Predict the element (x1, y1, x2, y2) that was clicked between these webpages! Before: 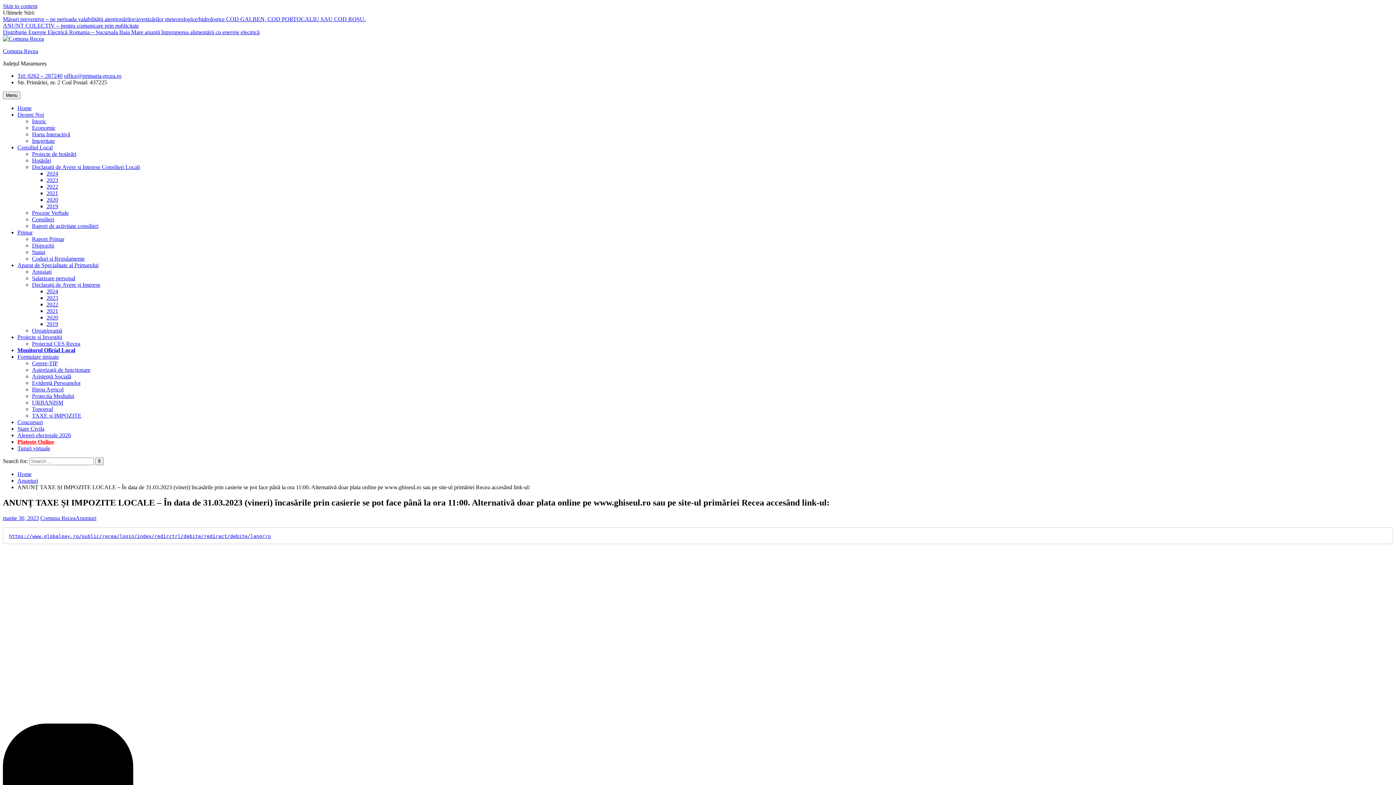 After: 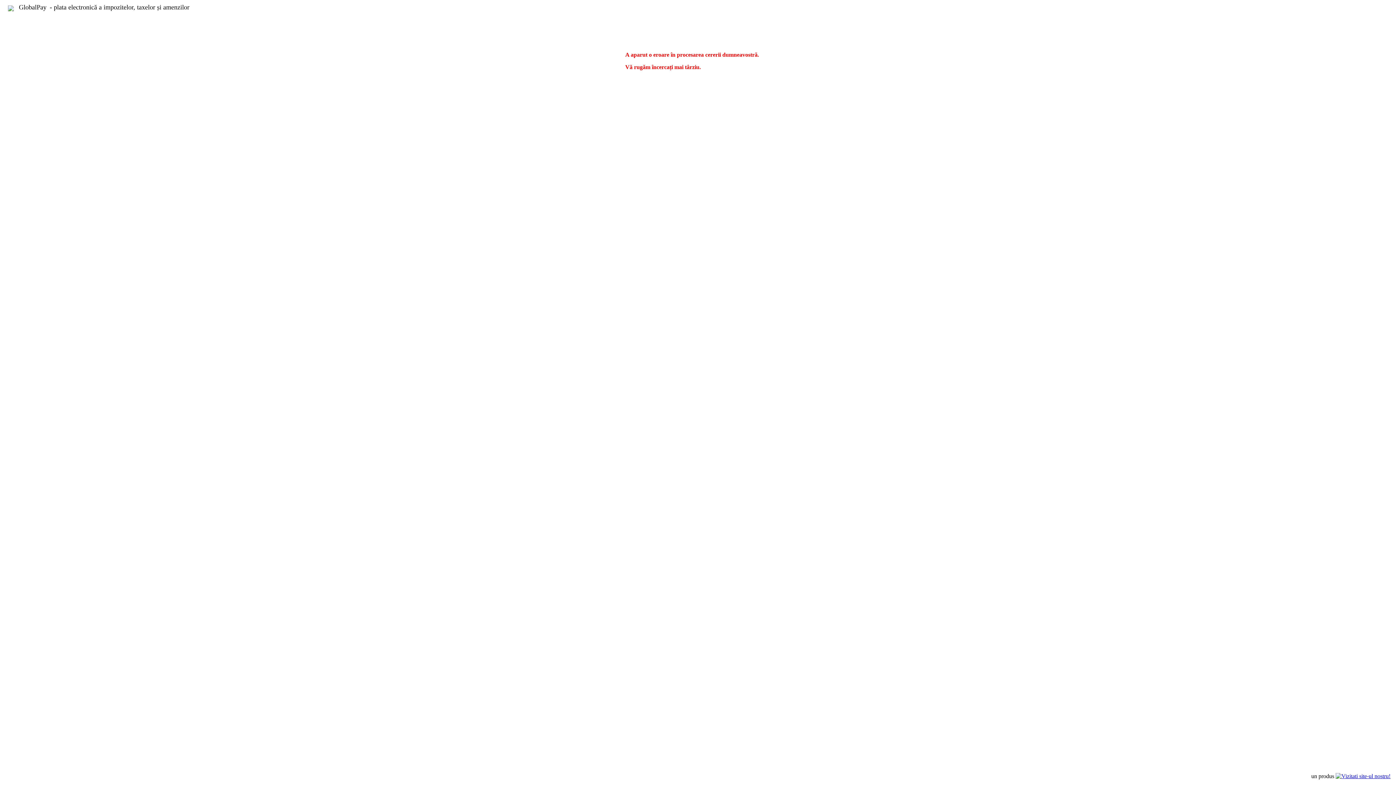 Action: bbox: (17, 438, 54, 445) label: Plateste Online